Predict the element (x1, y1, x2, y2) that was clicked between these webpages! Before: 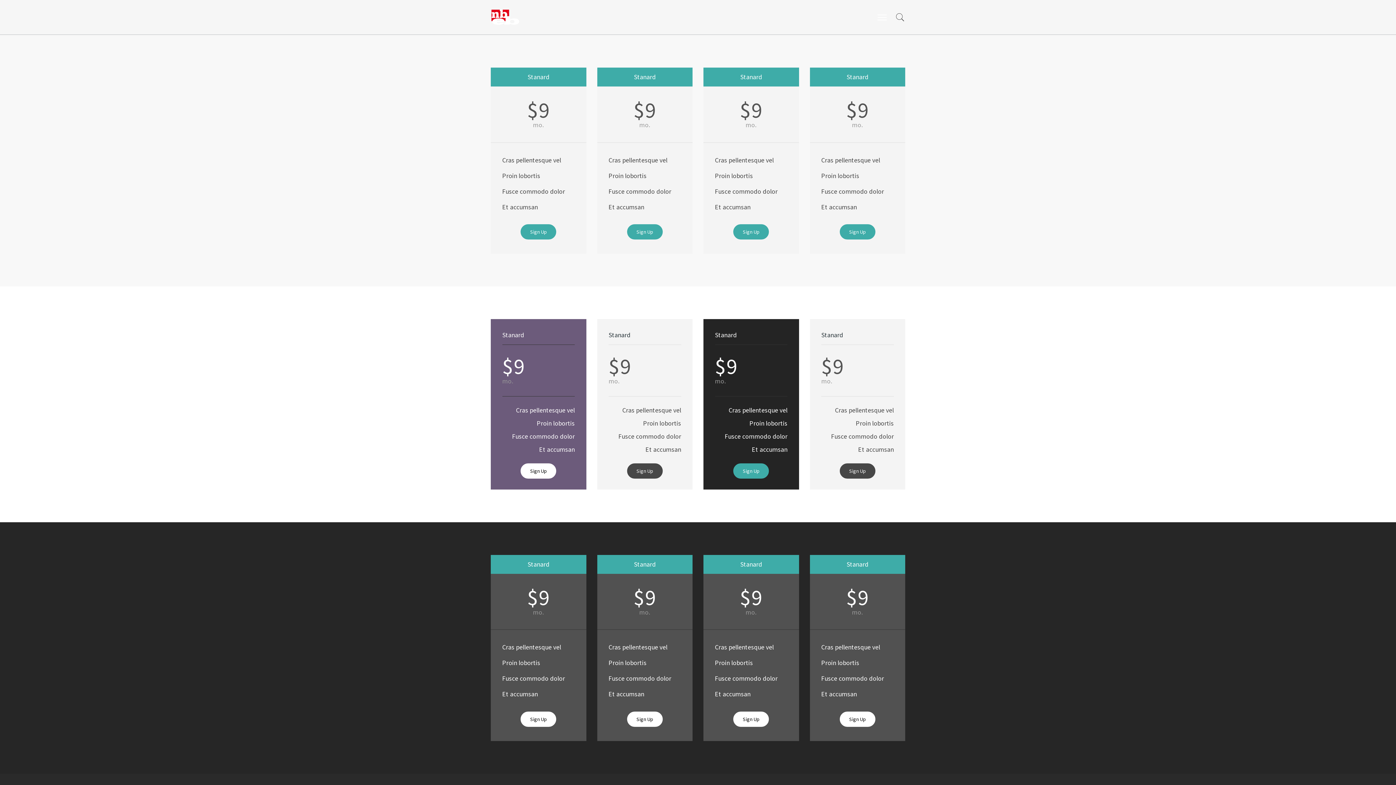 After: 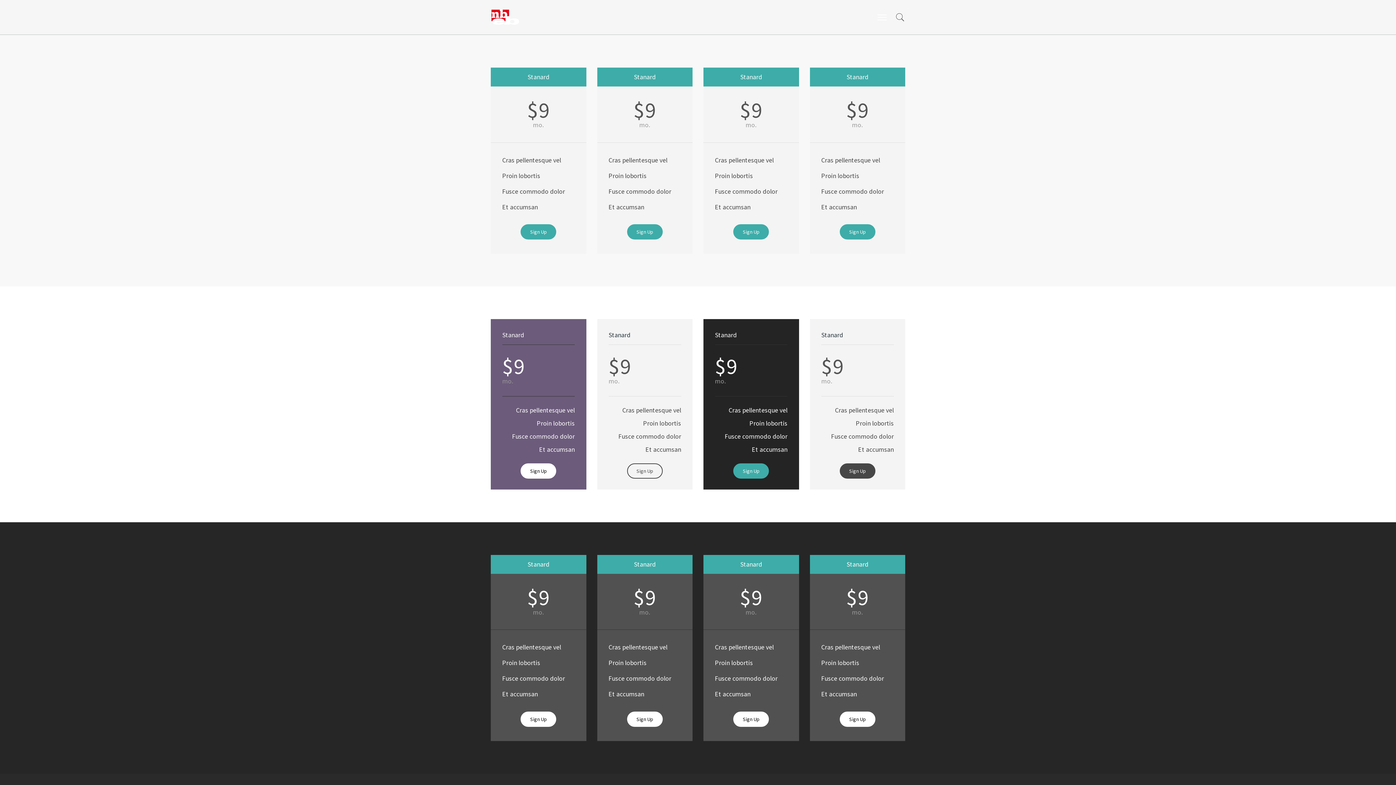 Action: bbox: (627, 463, 662, 478) label: Sign Up